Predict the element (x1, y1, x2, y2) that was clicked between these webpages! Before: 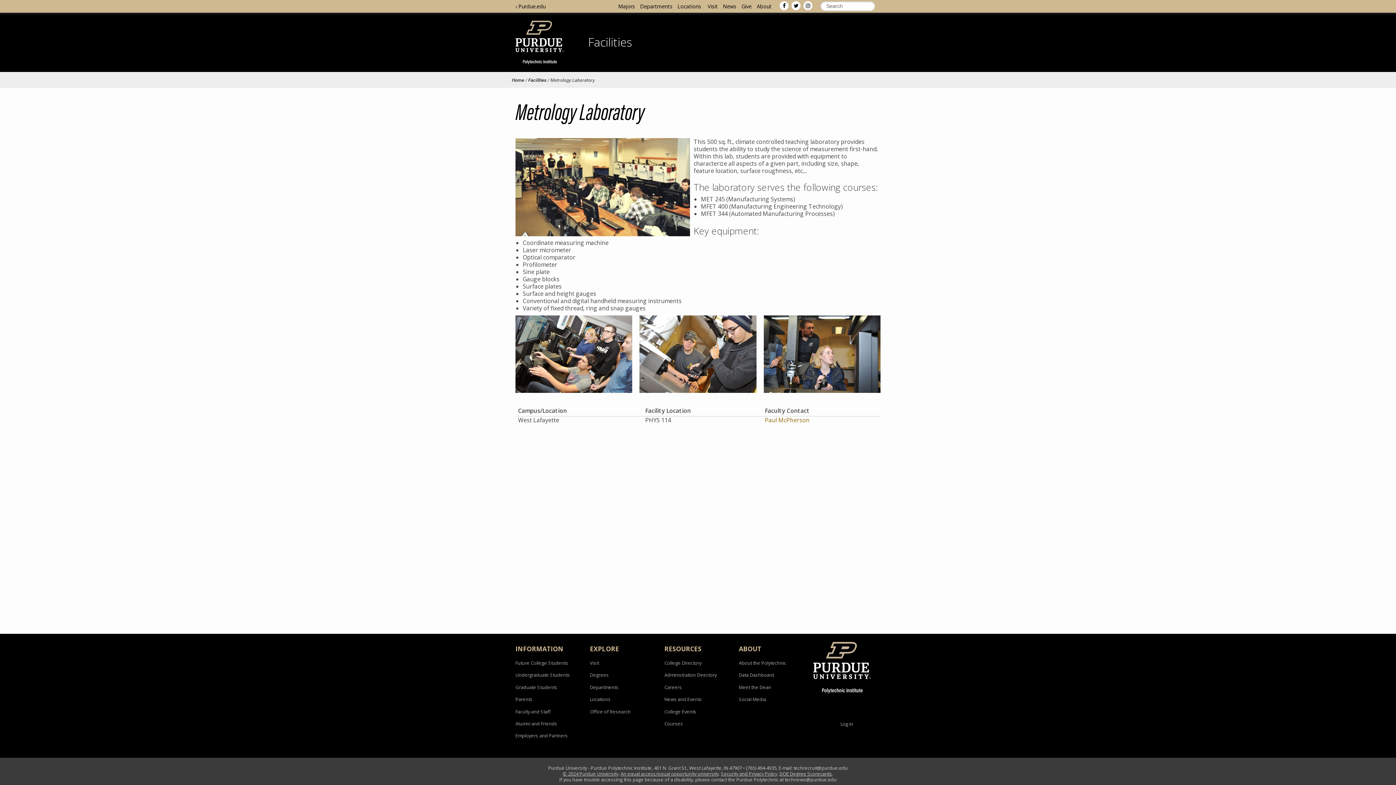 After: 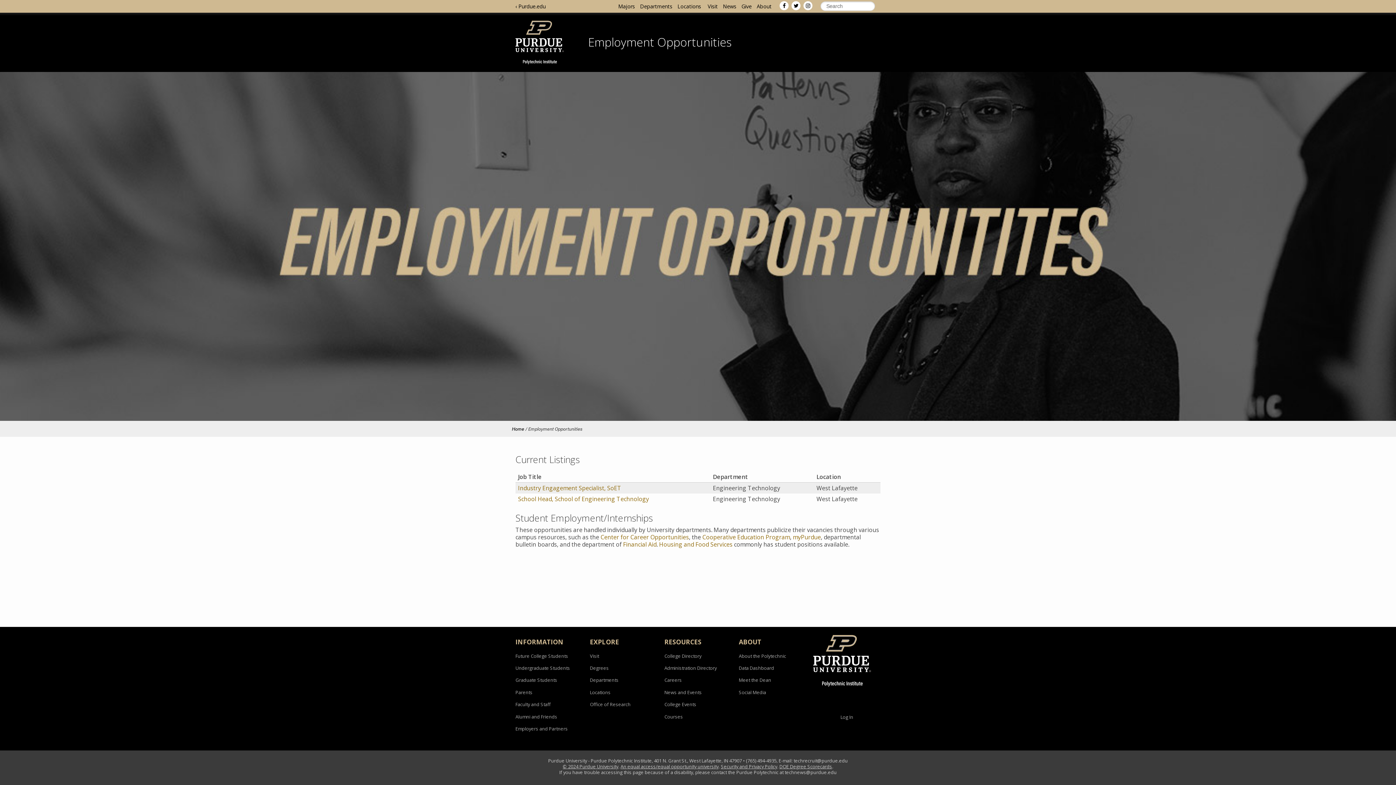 Action: label: Careers bbox: (664, 684, 682, 690)